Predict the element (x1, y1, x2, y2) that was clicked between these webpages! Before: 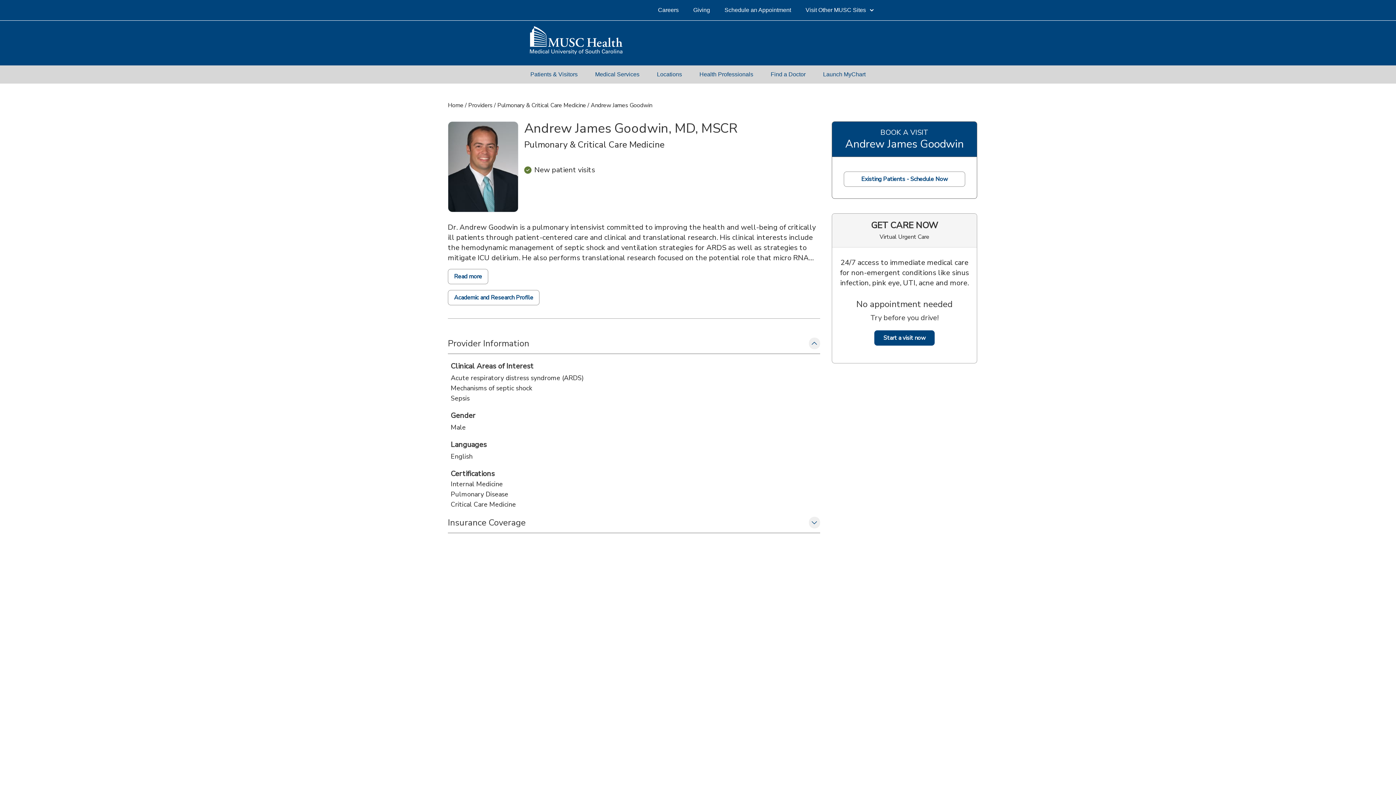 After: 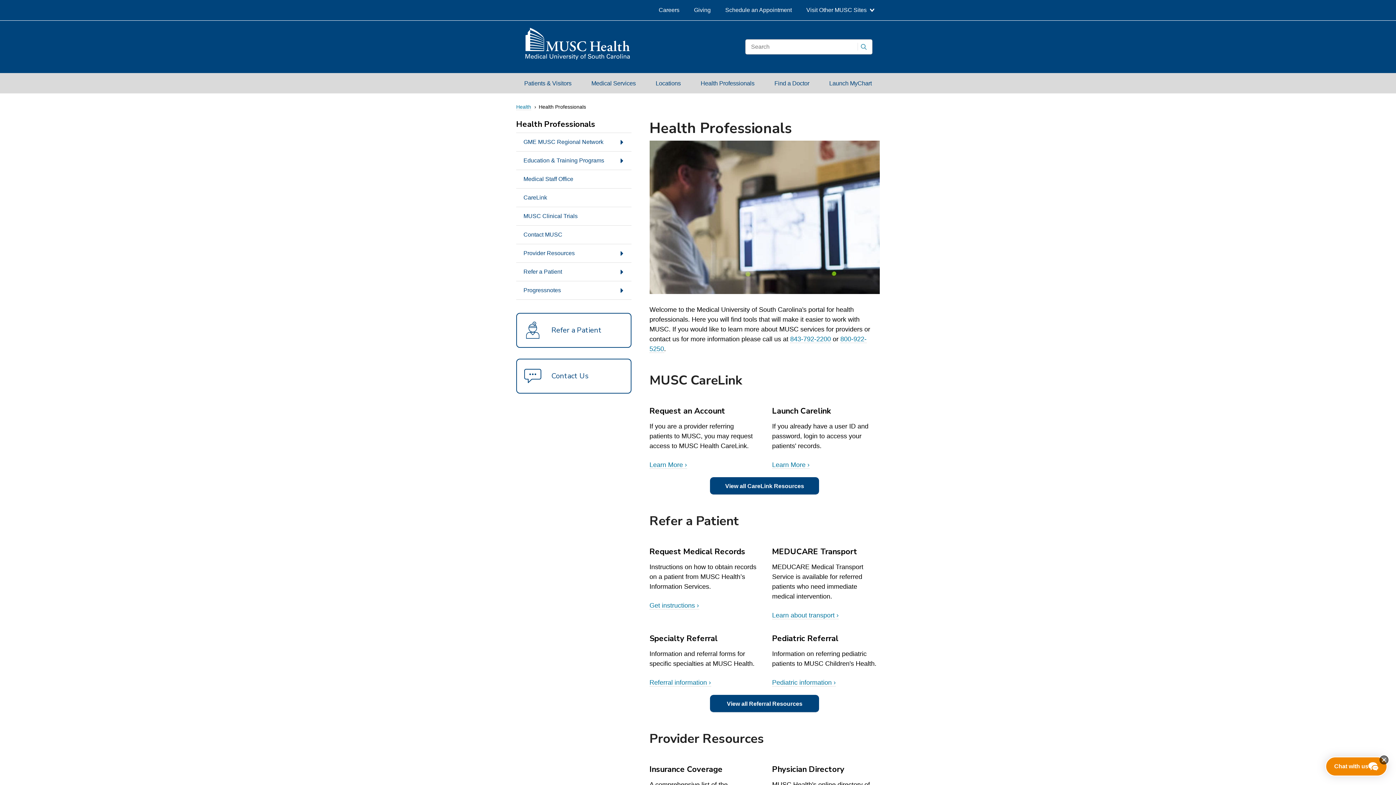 Action: bbox: (690, 65, 762, 83) label: Health Professionals